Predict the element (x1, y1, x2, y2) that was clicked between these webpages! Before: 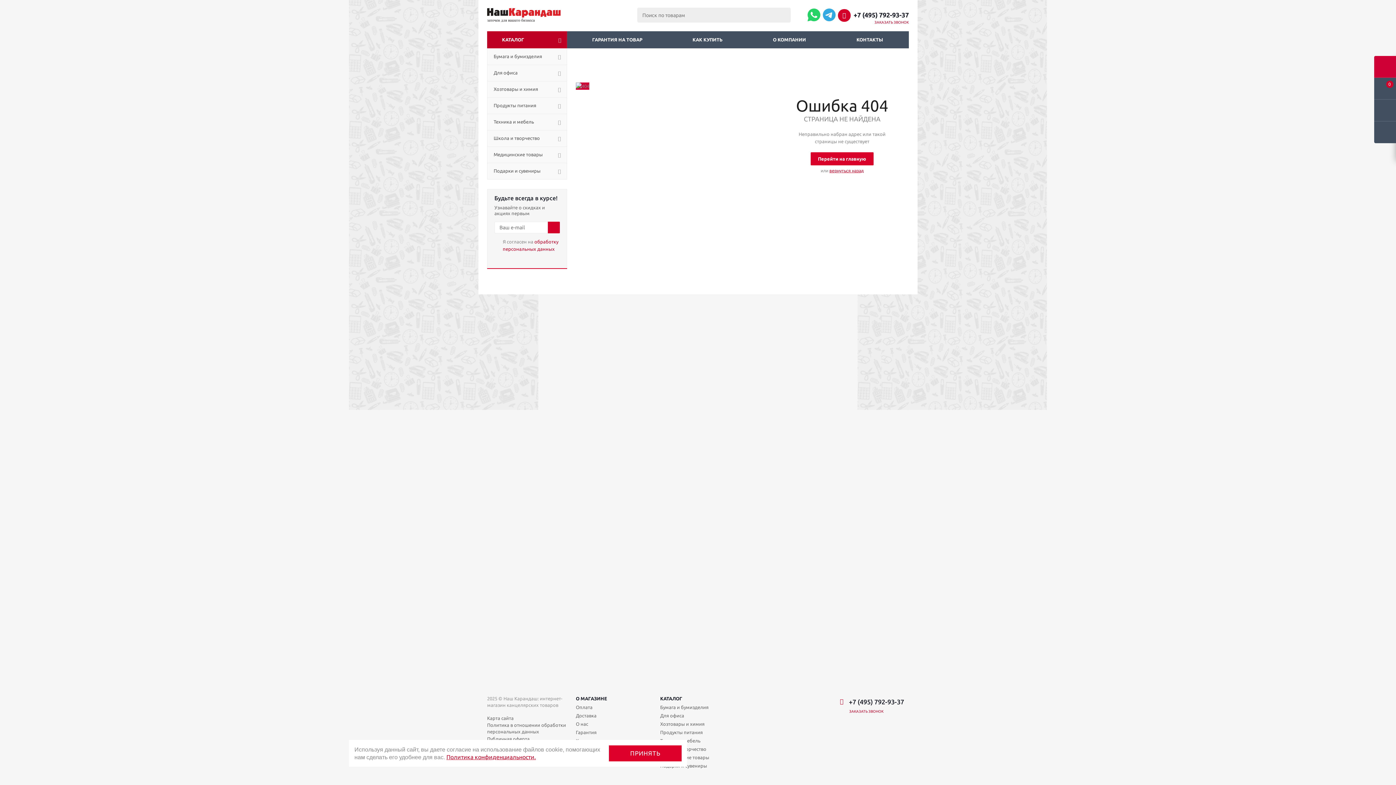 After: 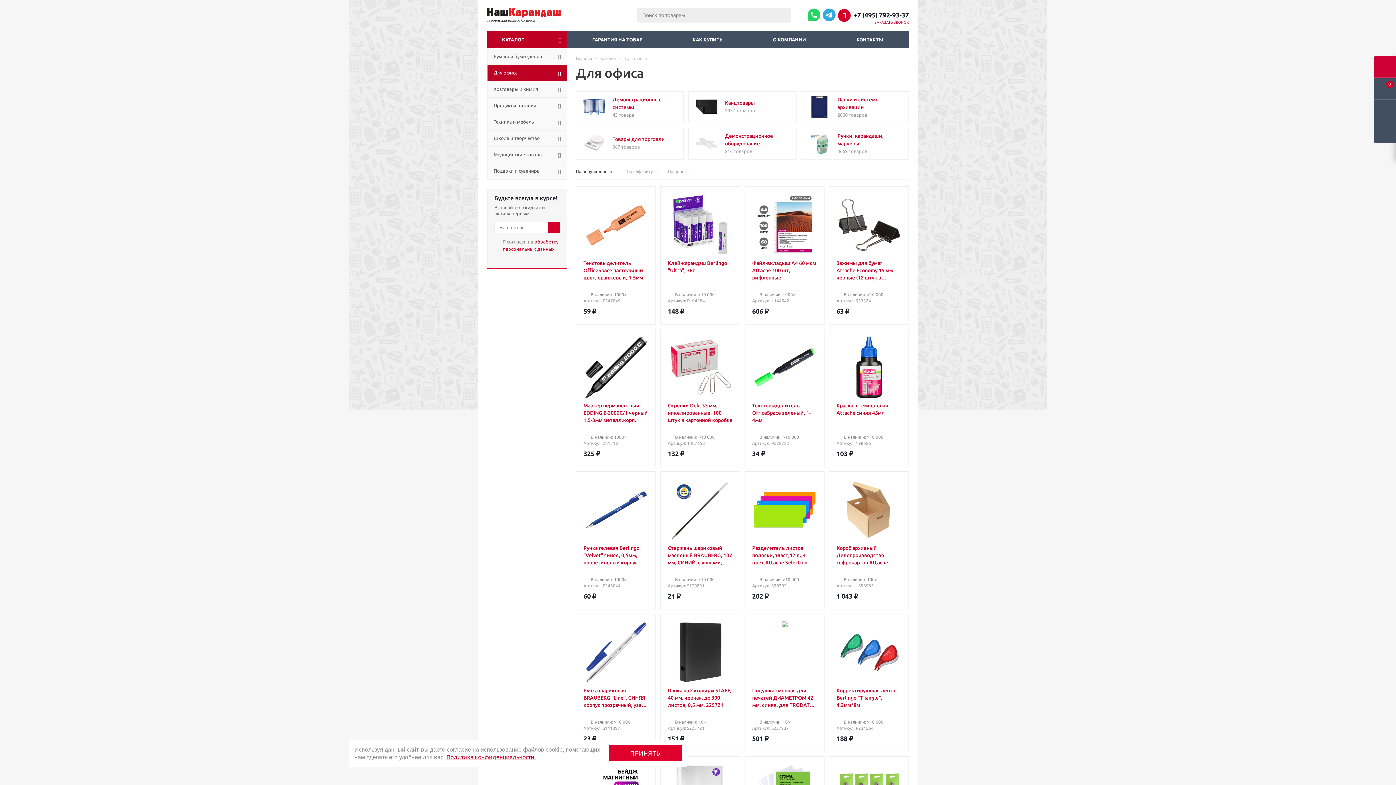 Action: bbox: (660, 712, 684, 719) label: Для офиса